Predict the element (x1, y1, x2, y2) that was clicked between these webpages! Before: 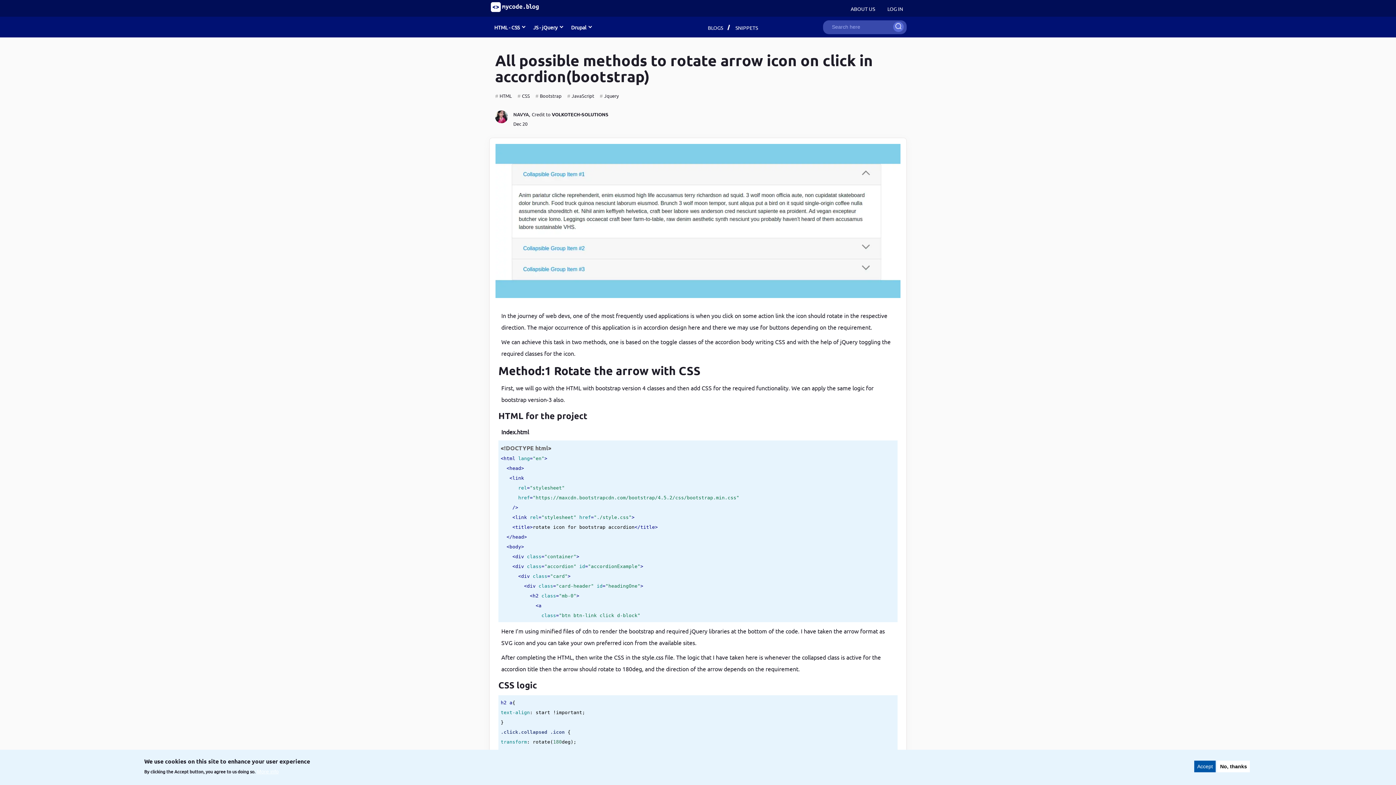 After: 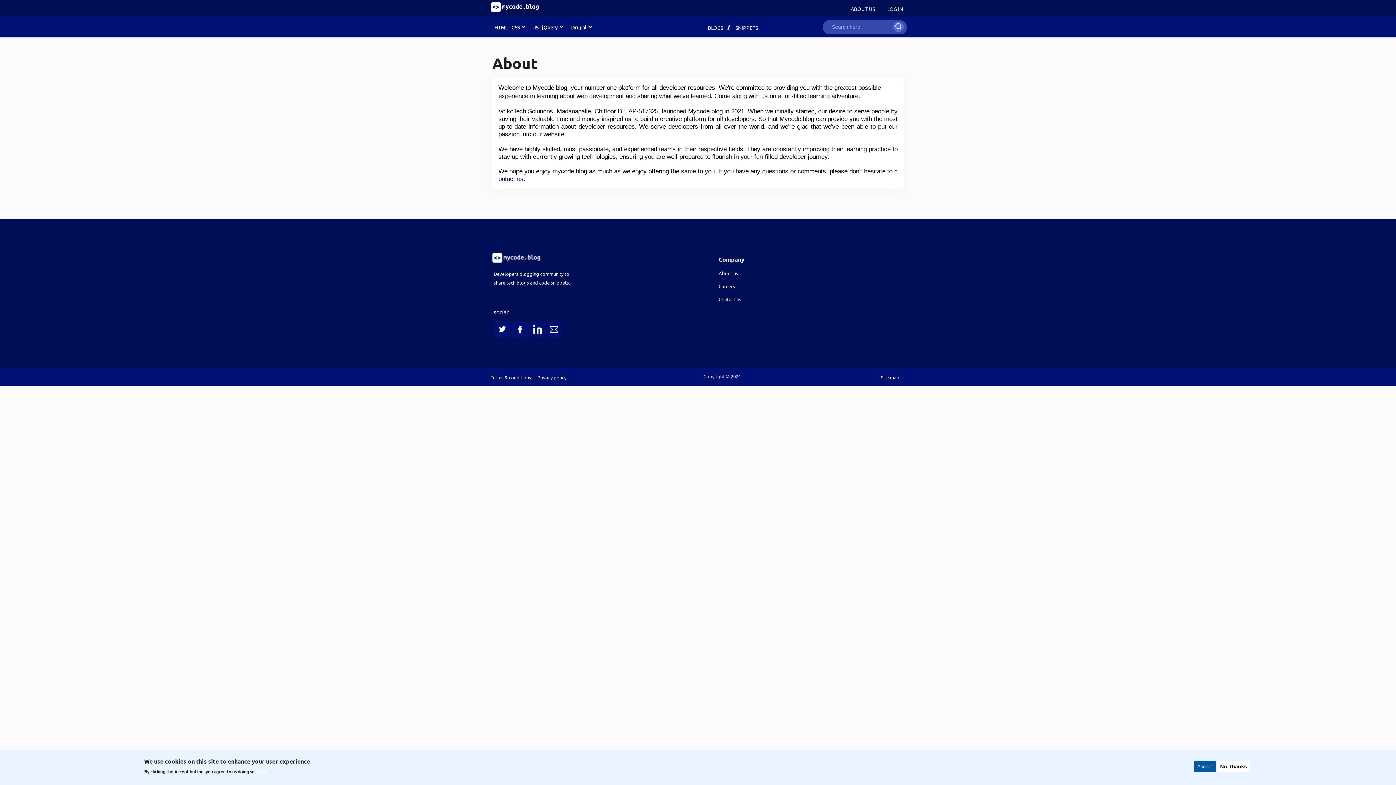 Action: label: ABOUT US bbox: (850, 5, 875, 12)